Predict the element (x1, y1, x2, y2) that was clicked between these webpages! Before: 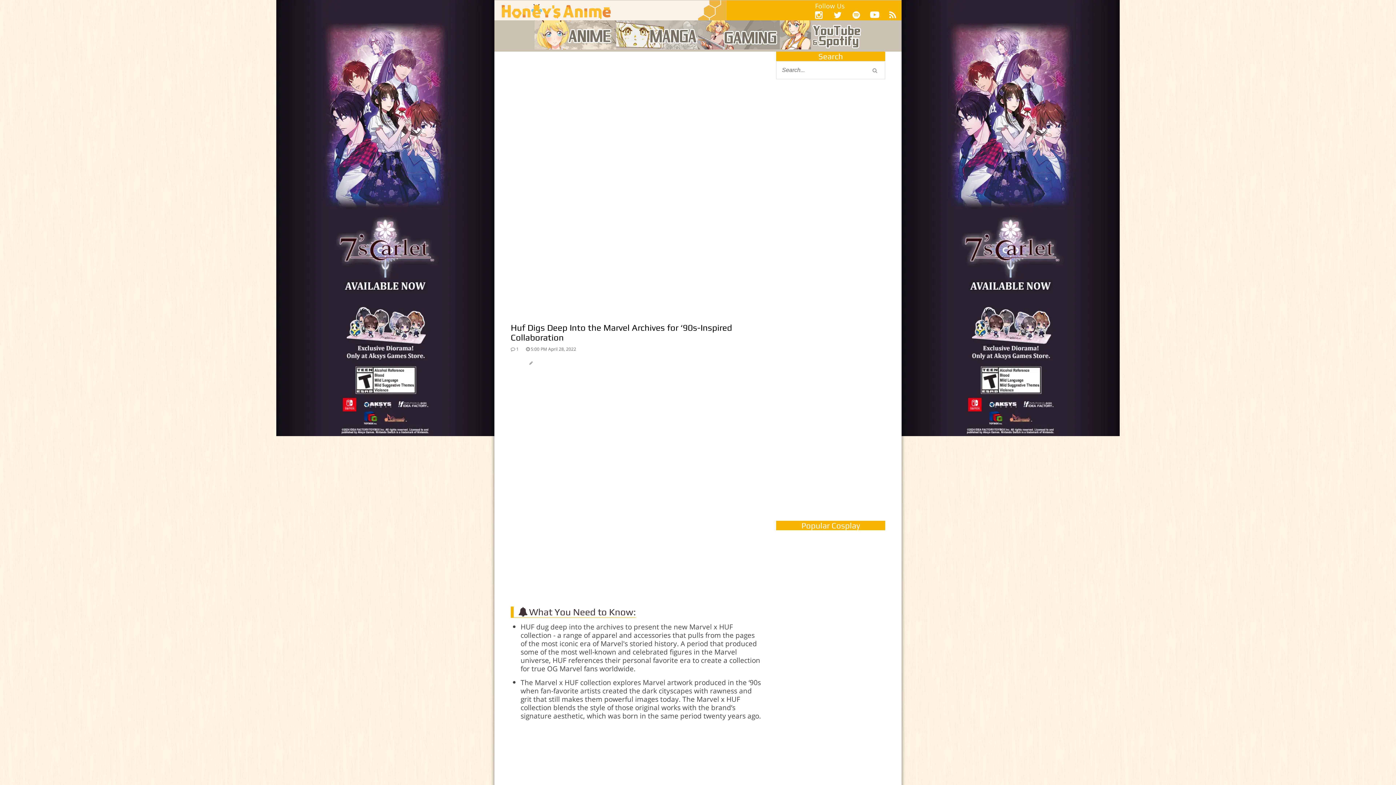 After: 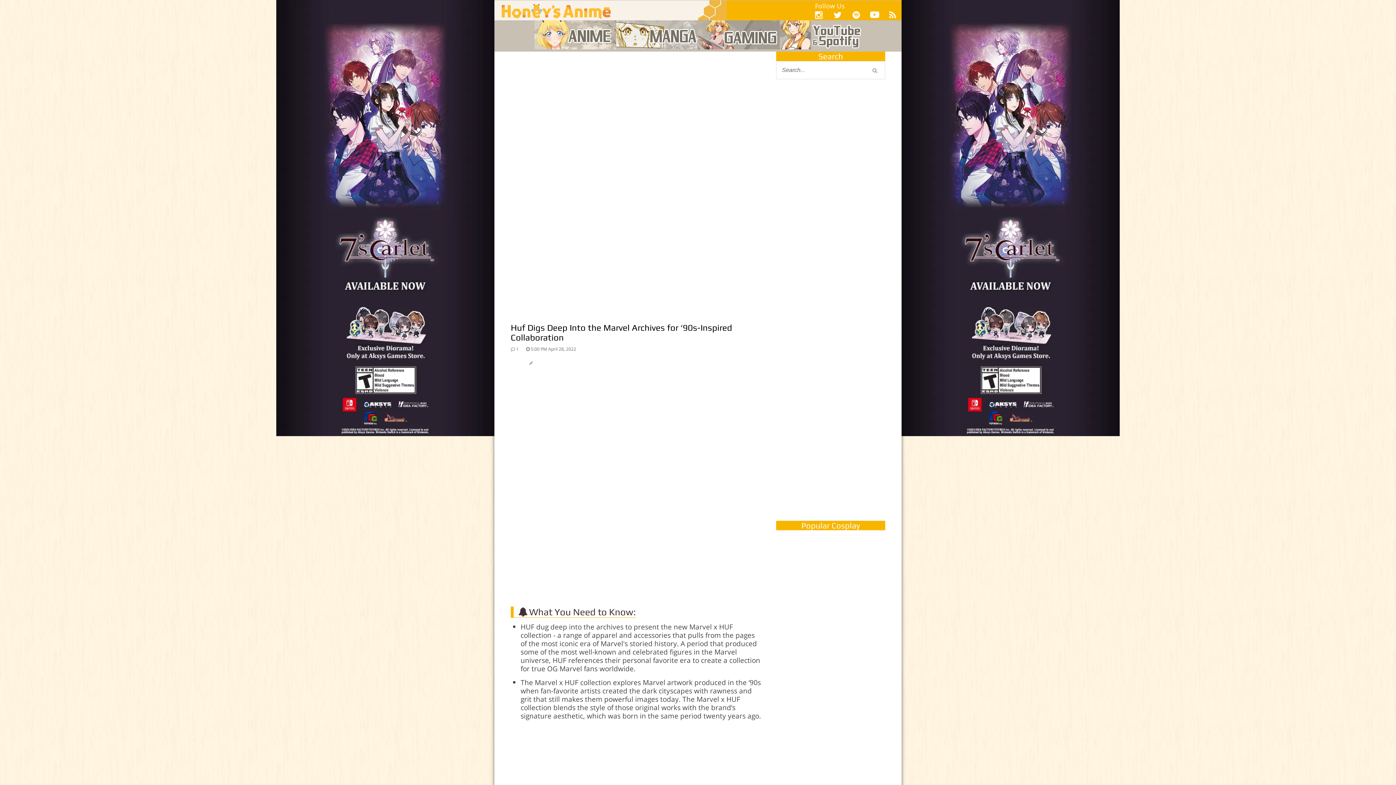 Action: bbox: (776, 385, 885, 496)